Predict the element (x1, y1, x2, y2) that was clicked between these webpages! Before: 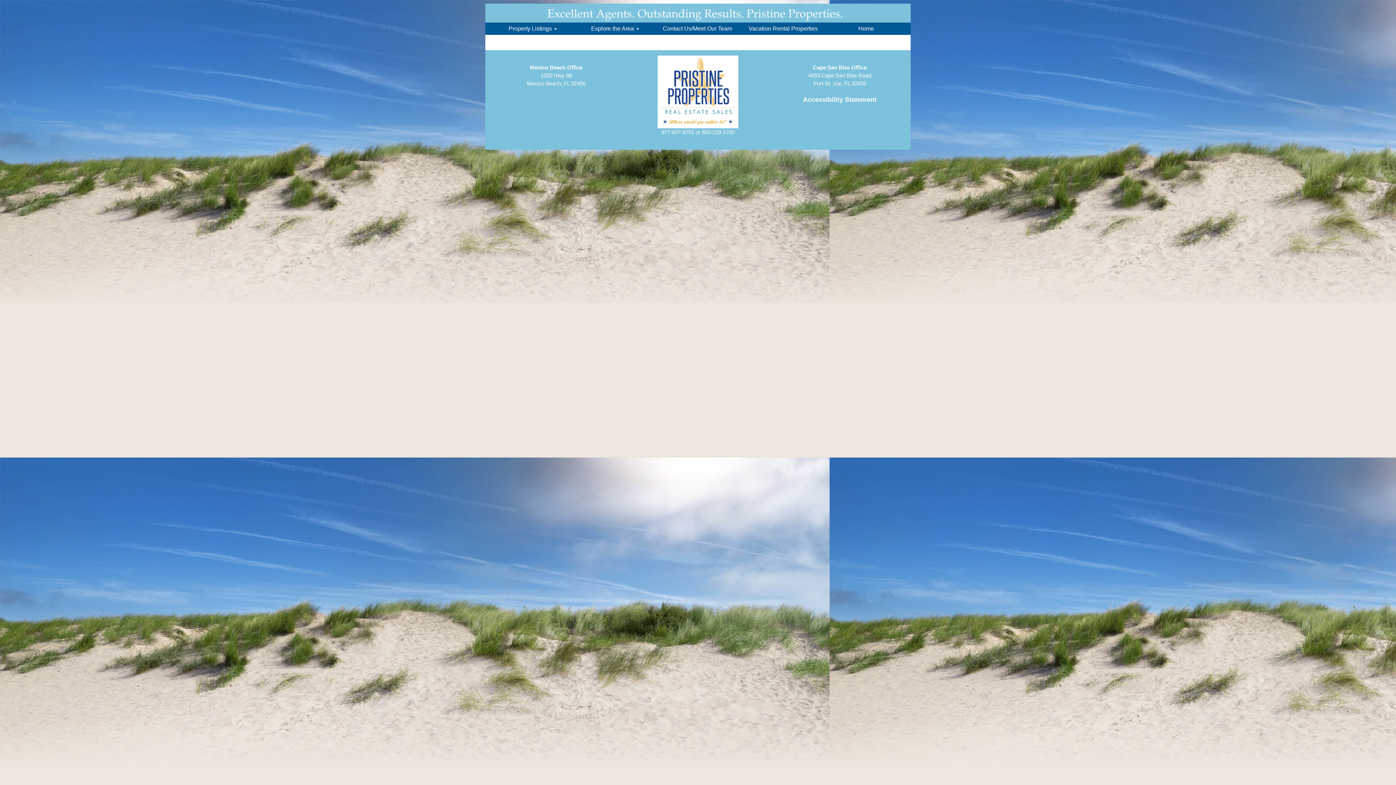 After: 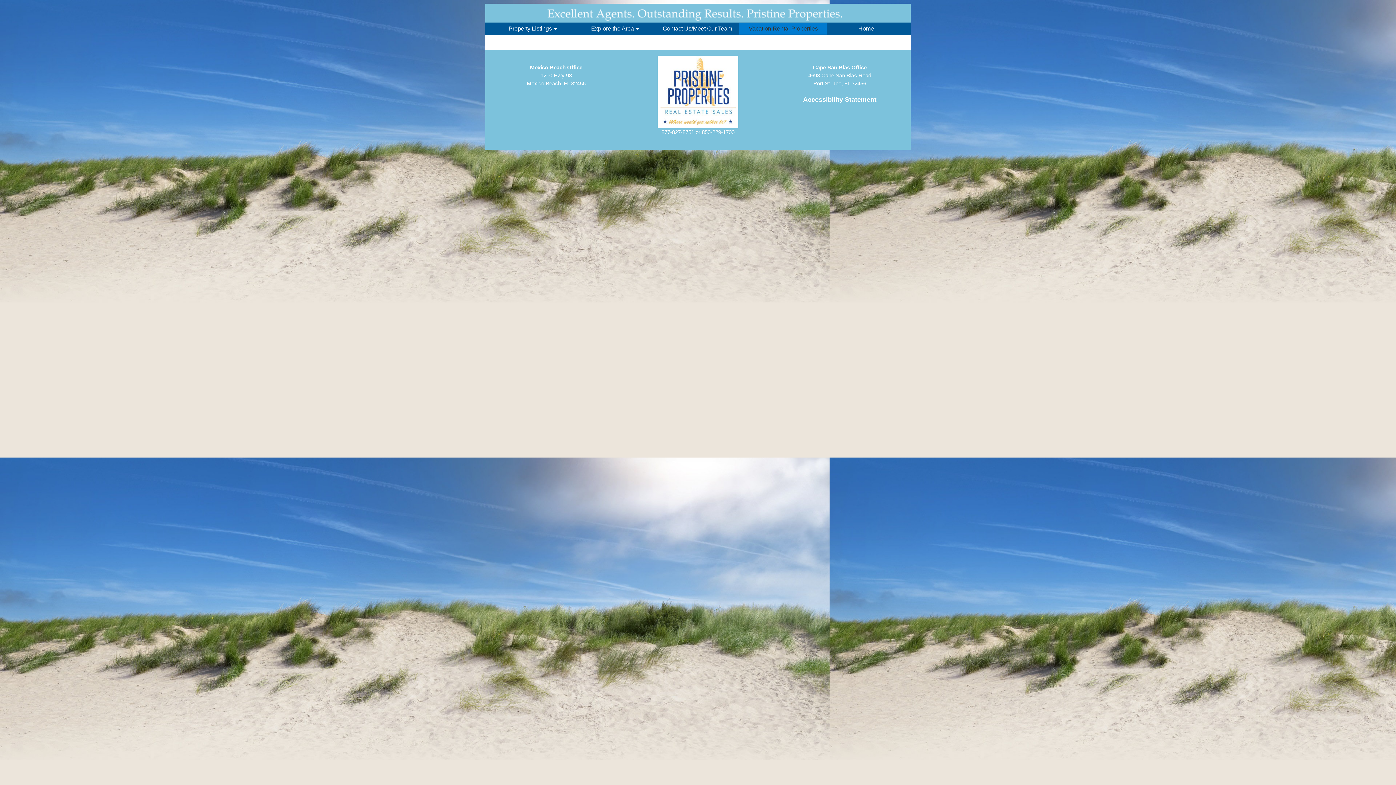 Action: label: Vacation Rental Properties bbox: (739, 22, 827, 34)